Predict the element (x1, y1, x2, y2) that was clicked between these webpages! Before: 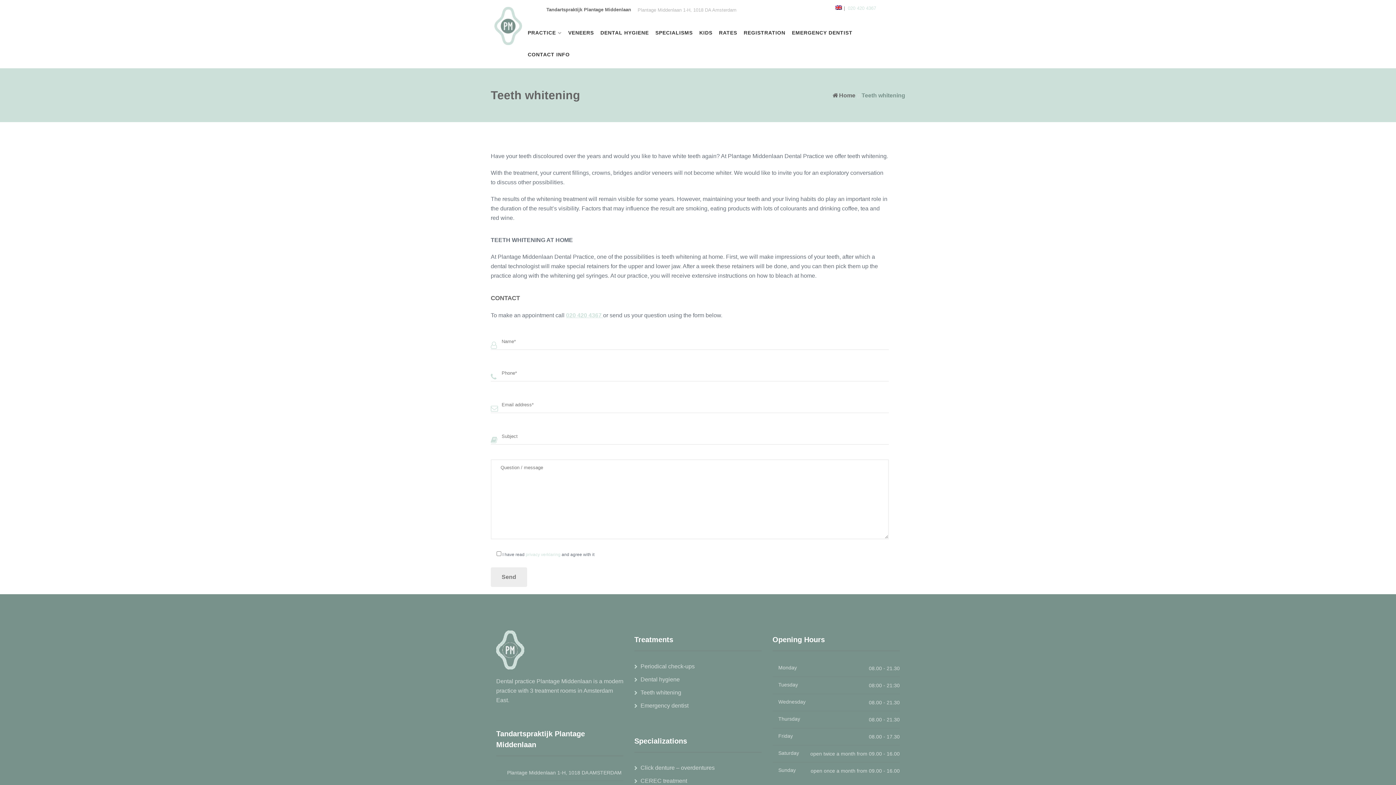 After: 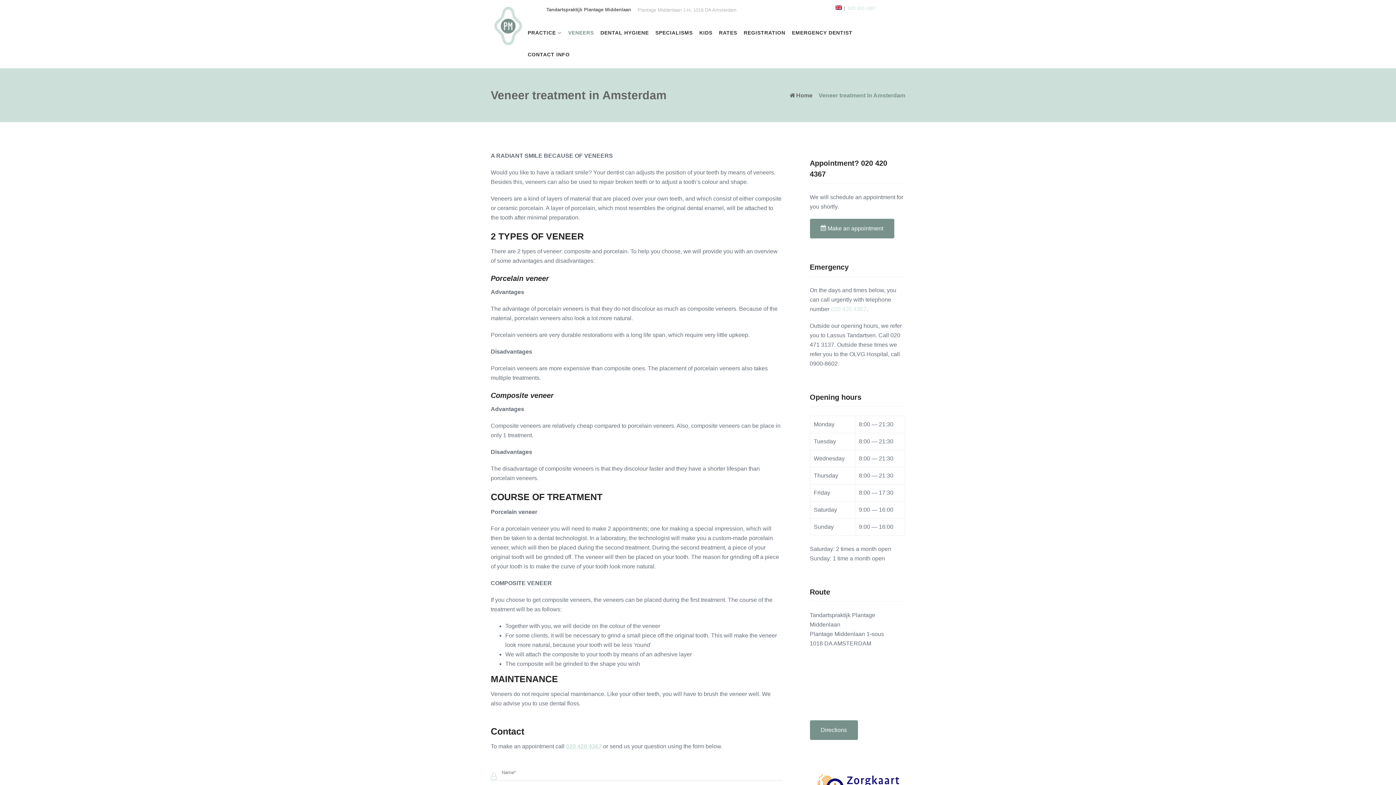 Action: bbox: (568, 21, 599, 43) label: VENEERS